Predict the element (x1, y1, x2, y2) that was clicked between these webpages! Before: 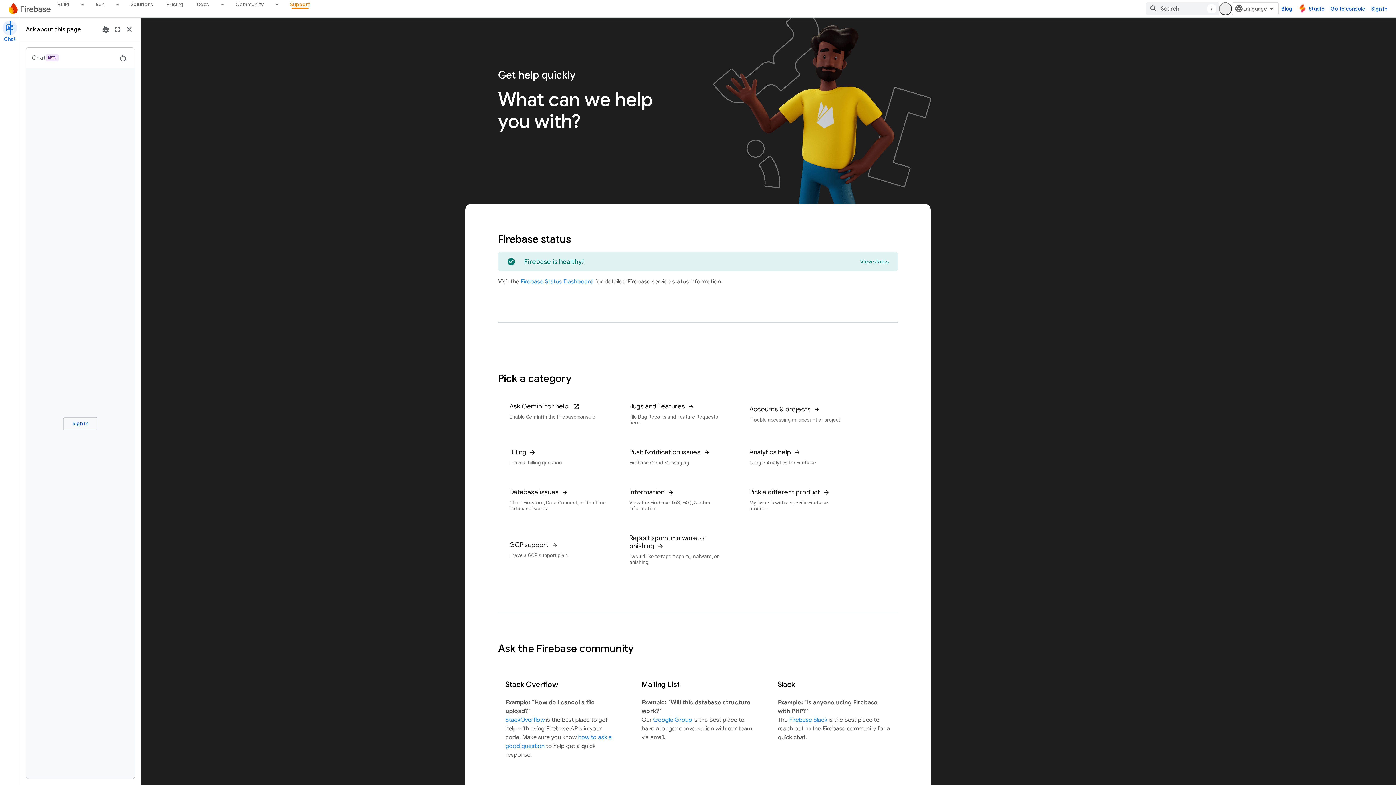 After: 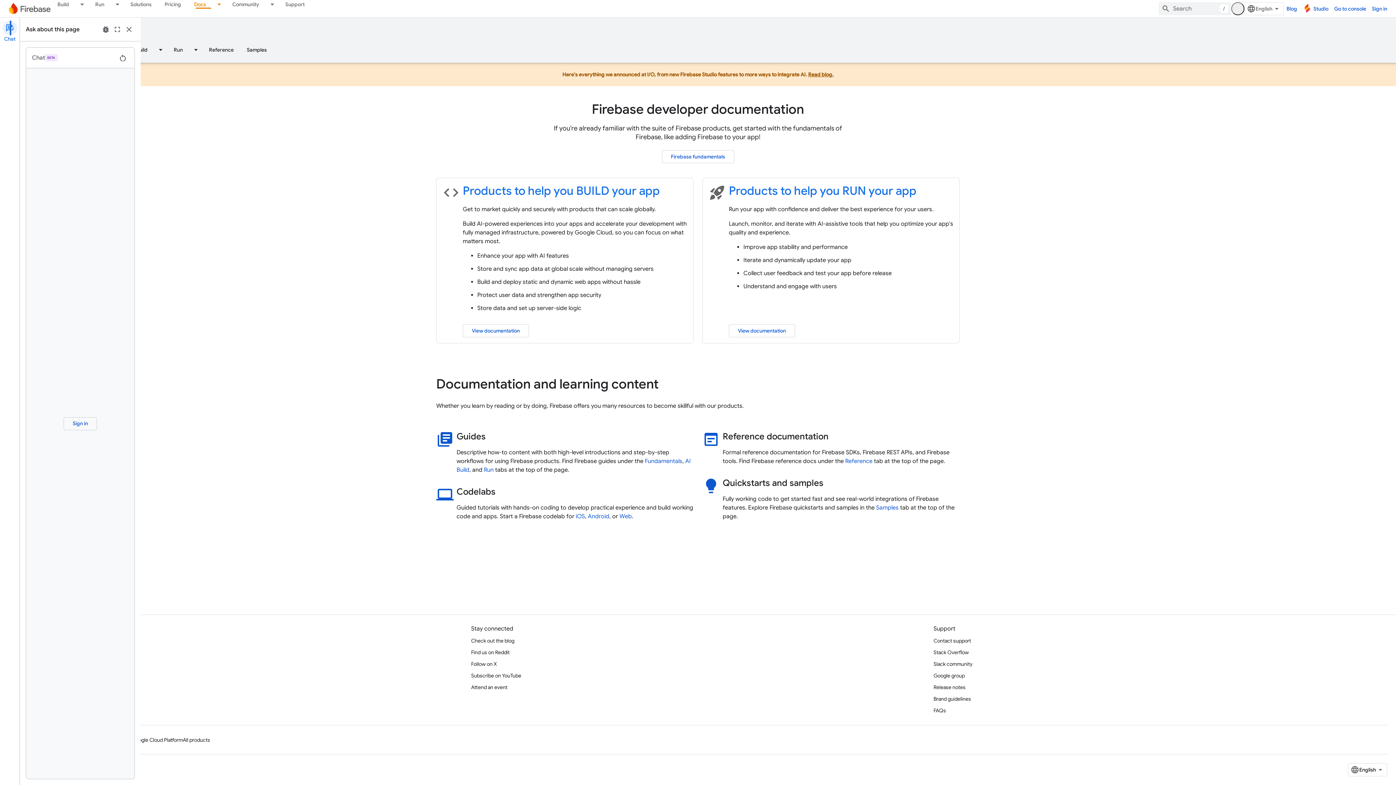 Action: label: Docs bbox: (190, 0, 216, 8)